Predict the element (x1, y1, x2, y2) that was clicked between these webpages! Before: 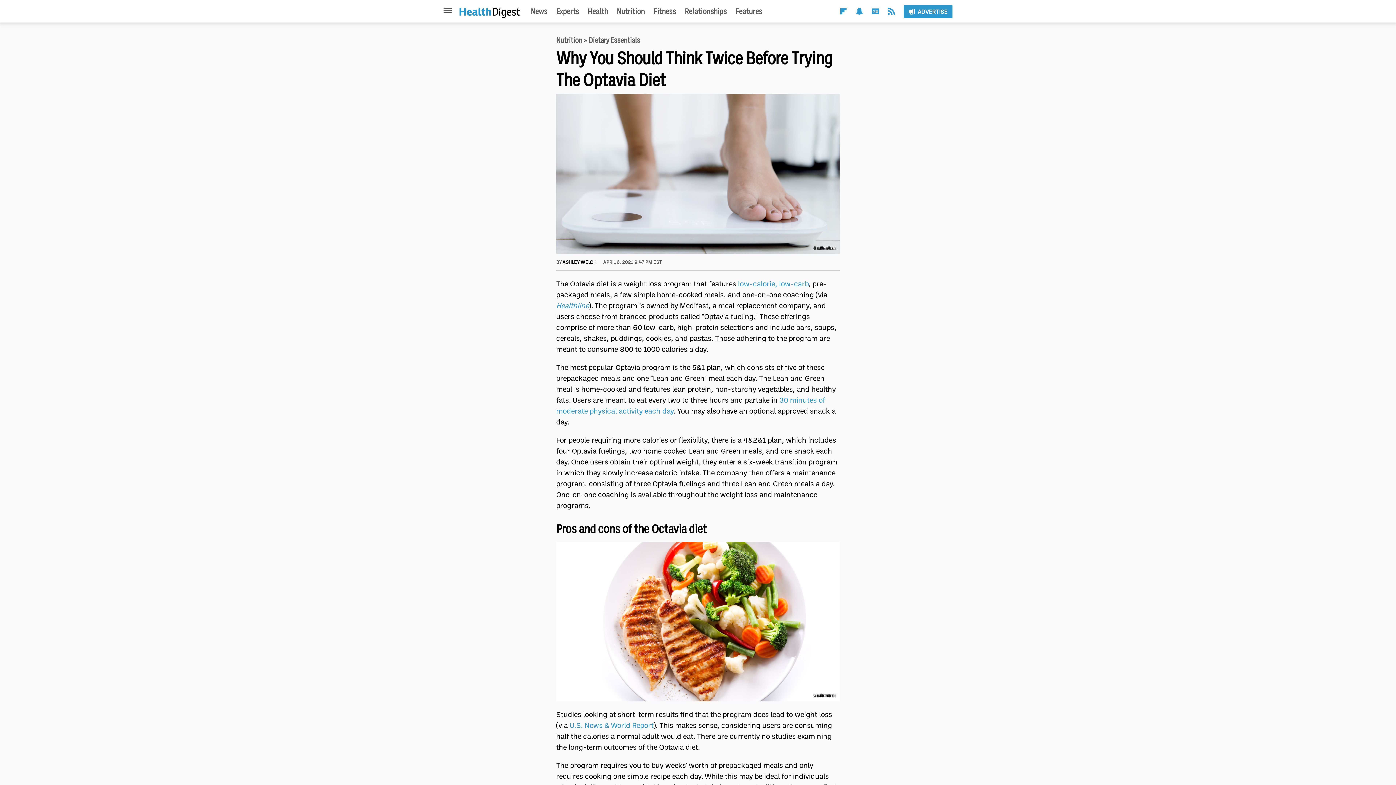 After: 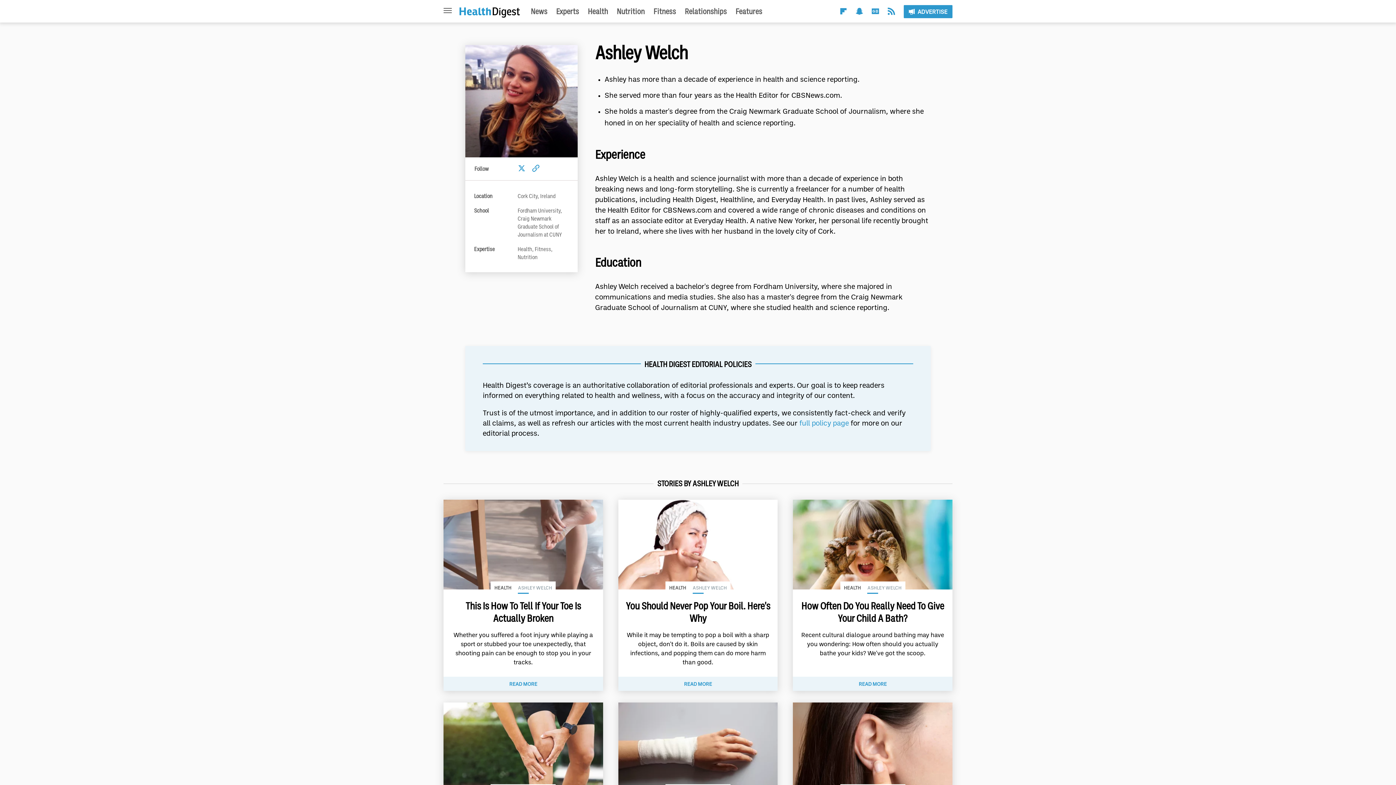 Action: label: ASHLEY WELCH bbox: (562, 258, 596, 265)